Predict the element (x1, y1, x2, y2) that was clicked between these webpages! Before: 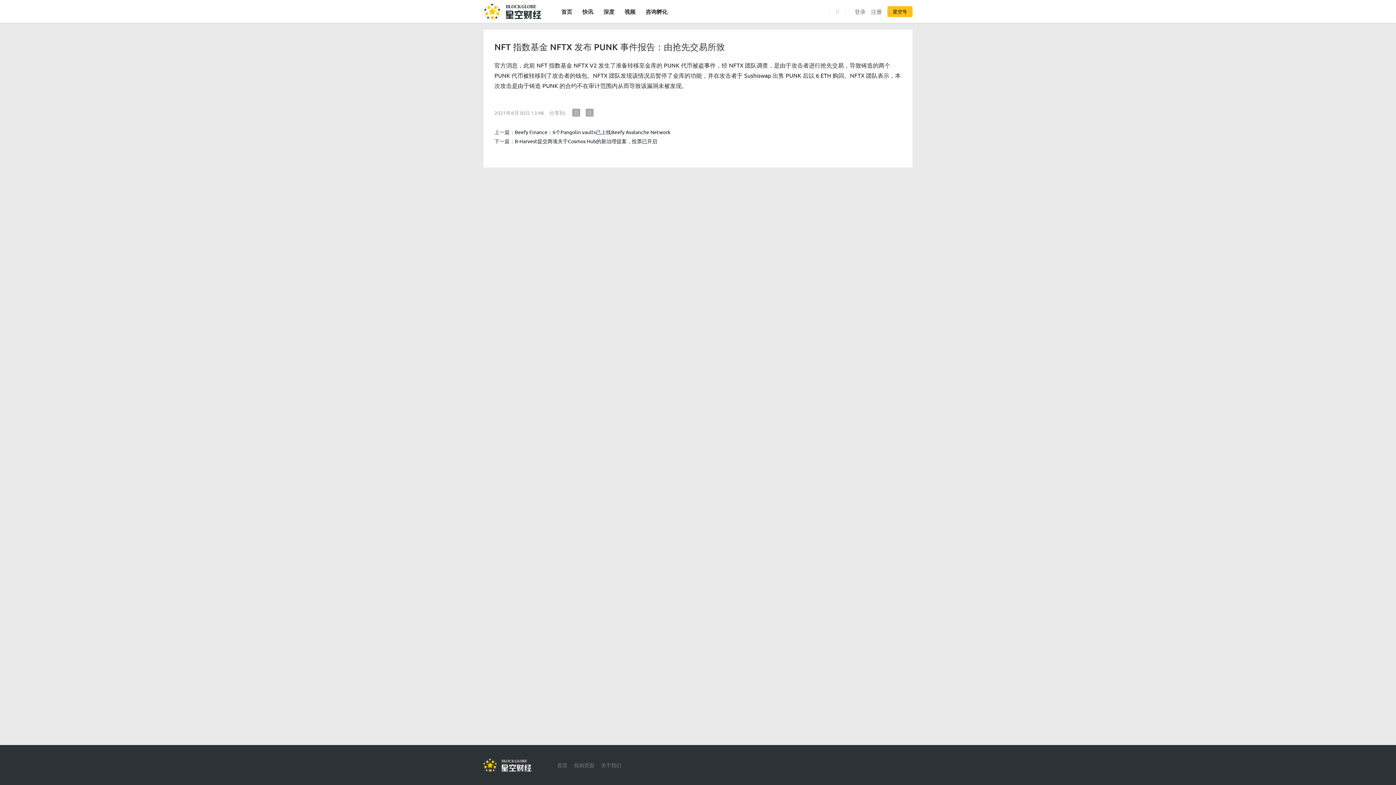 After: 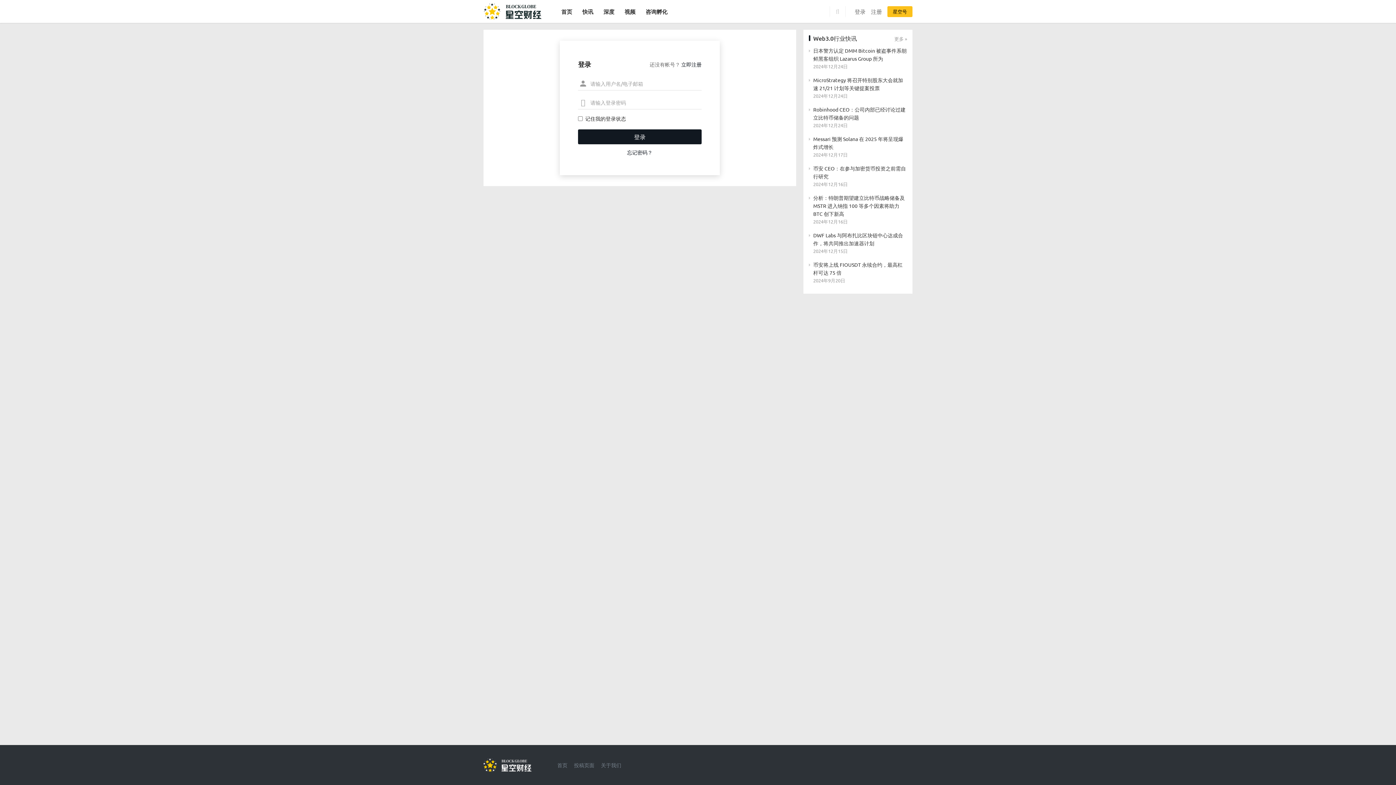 Action: bbox: (854, 6, 865, 17) label: 登录